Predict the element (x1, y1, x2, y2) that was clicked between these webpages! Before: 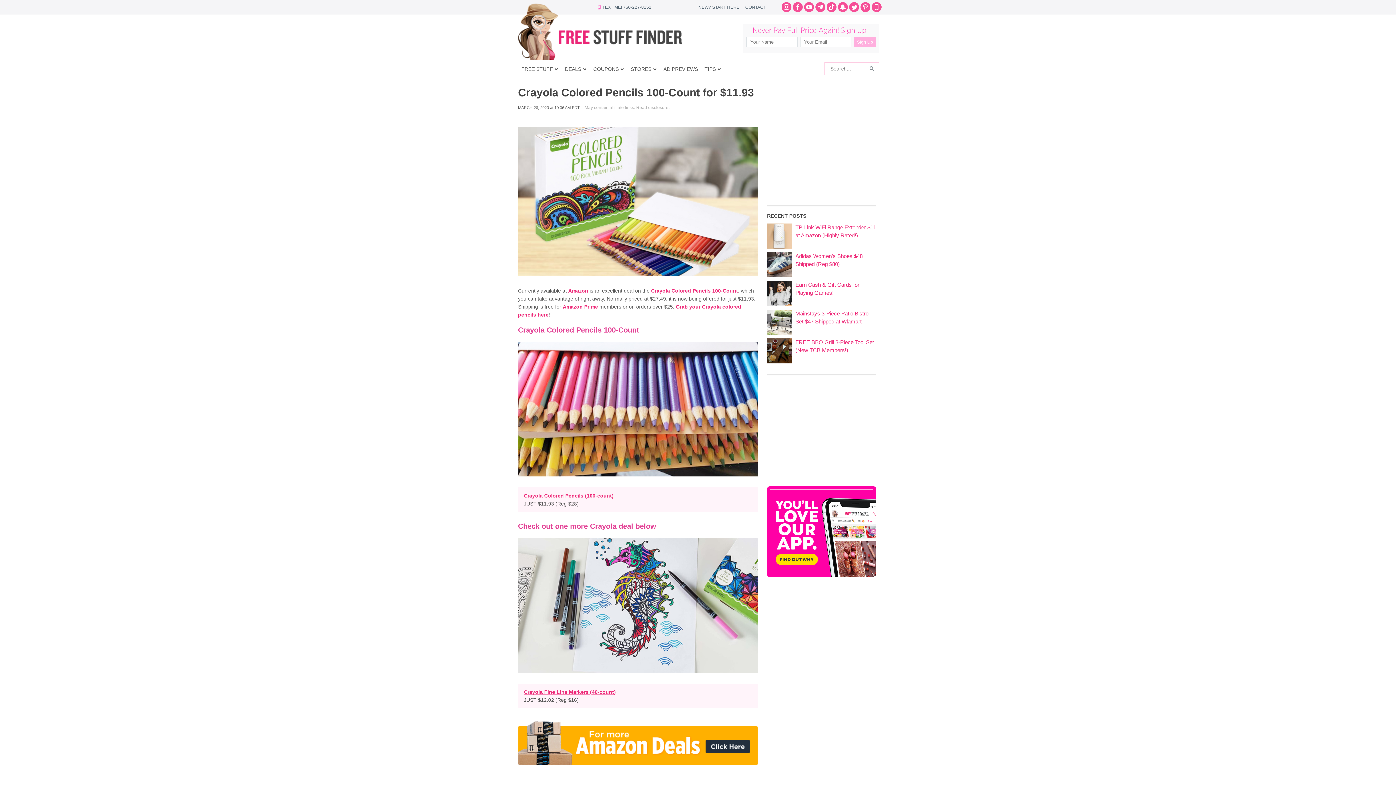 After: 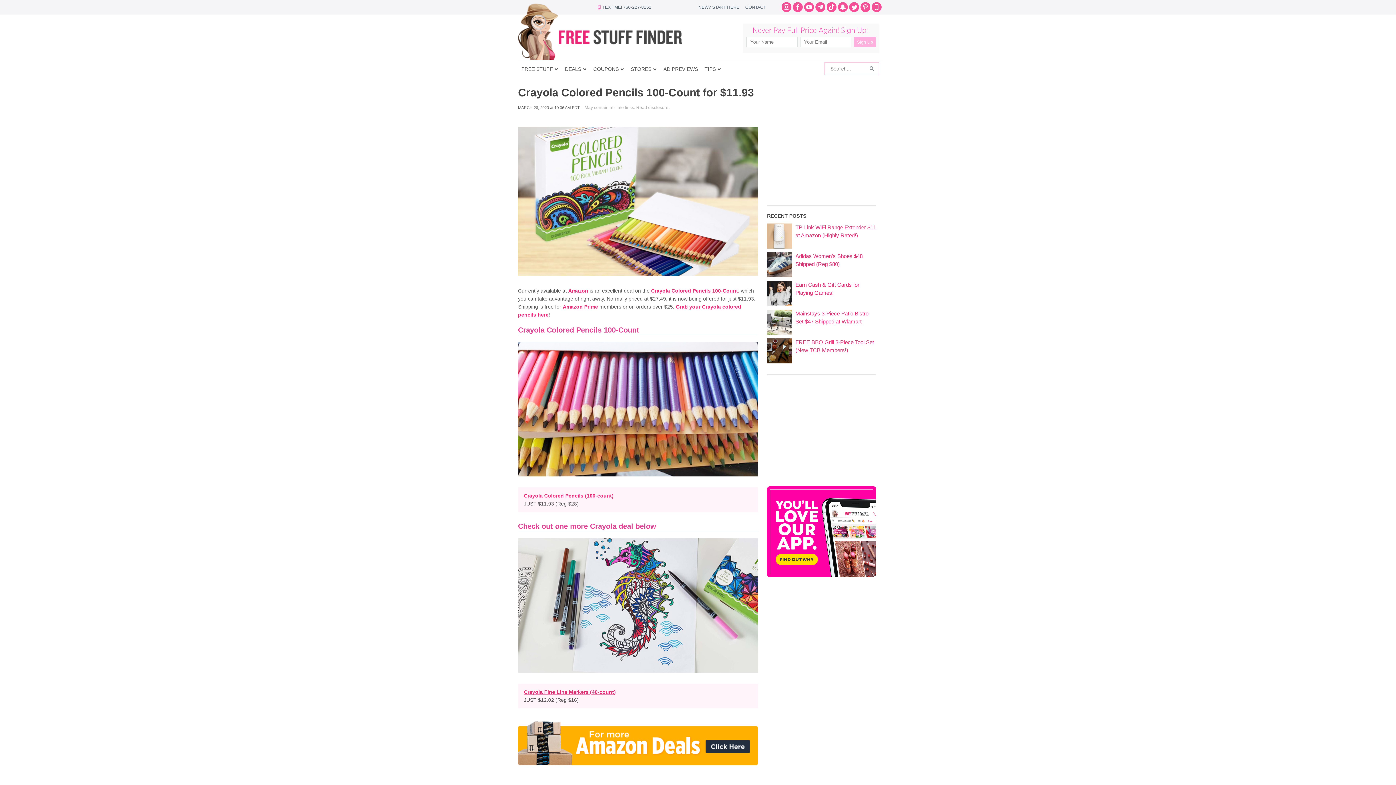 Action: label: Amazon Prime bbox: (562, 304, 598, 309)